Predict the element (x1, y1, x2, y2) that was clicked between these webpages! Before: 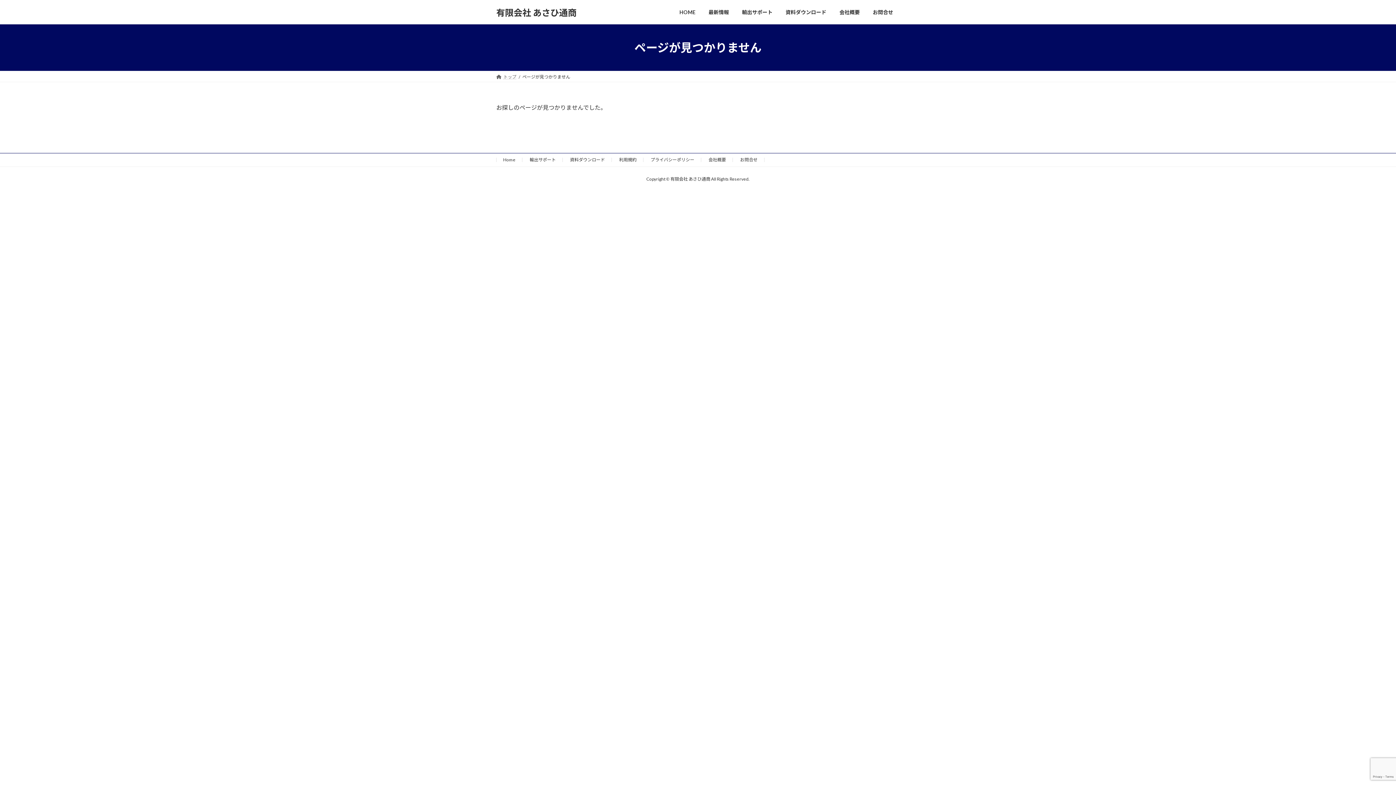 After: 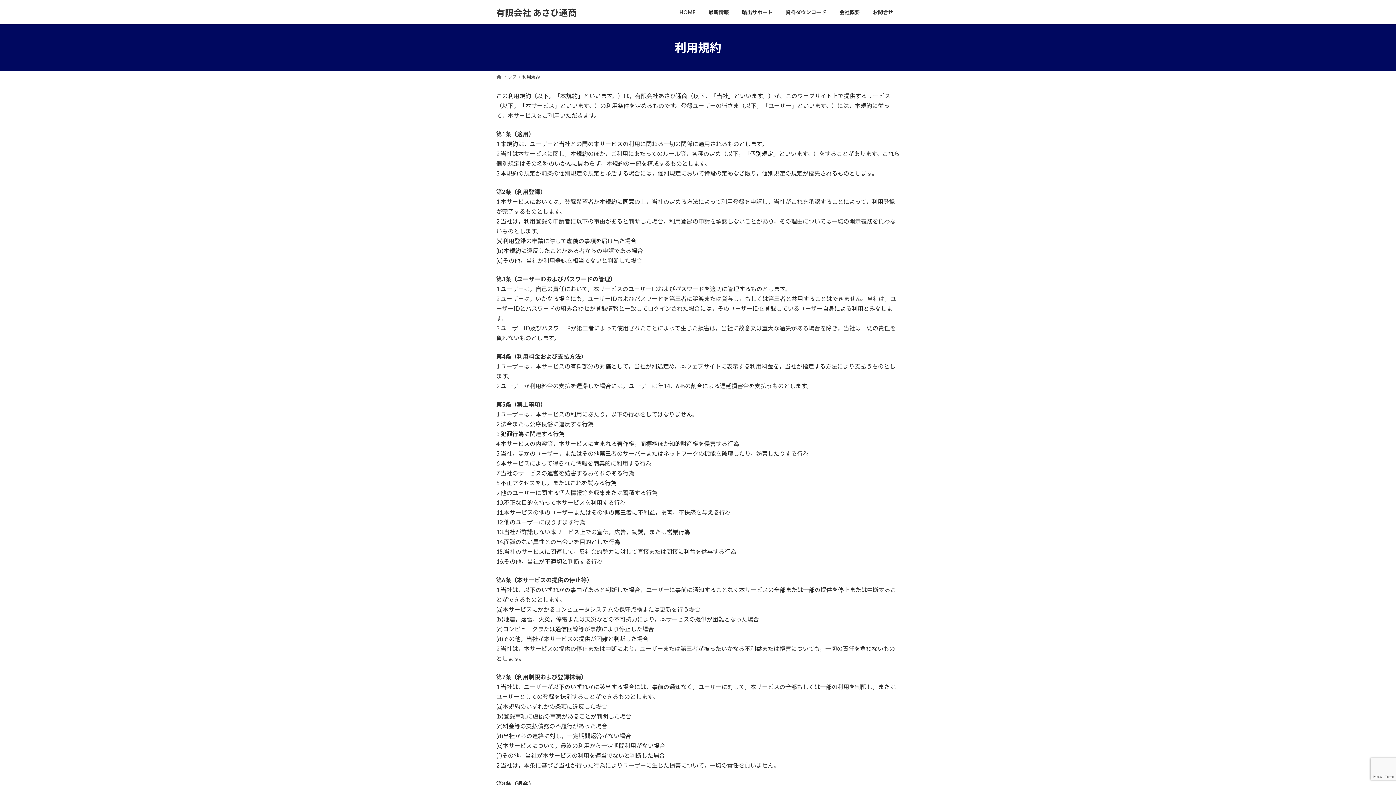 Action: label: 利用規約 bbox: (619, 156, 636, 162)